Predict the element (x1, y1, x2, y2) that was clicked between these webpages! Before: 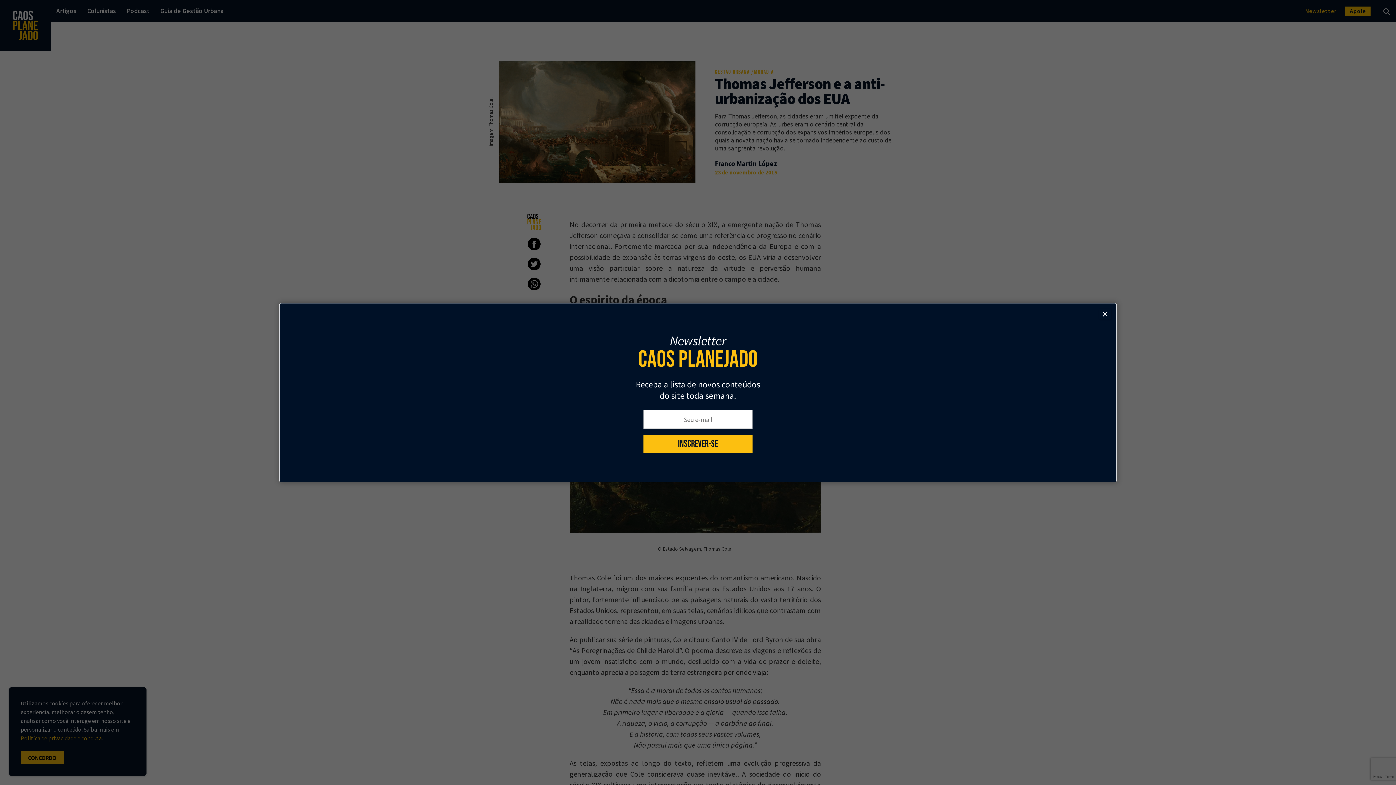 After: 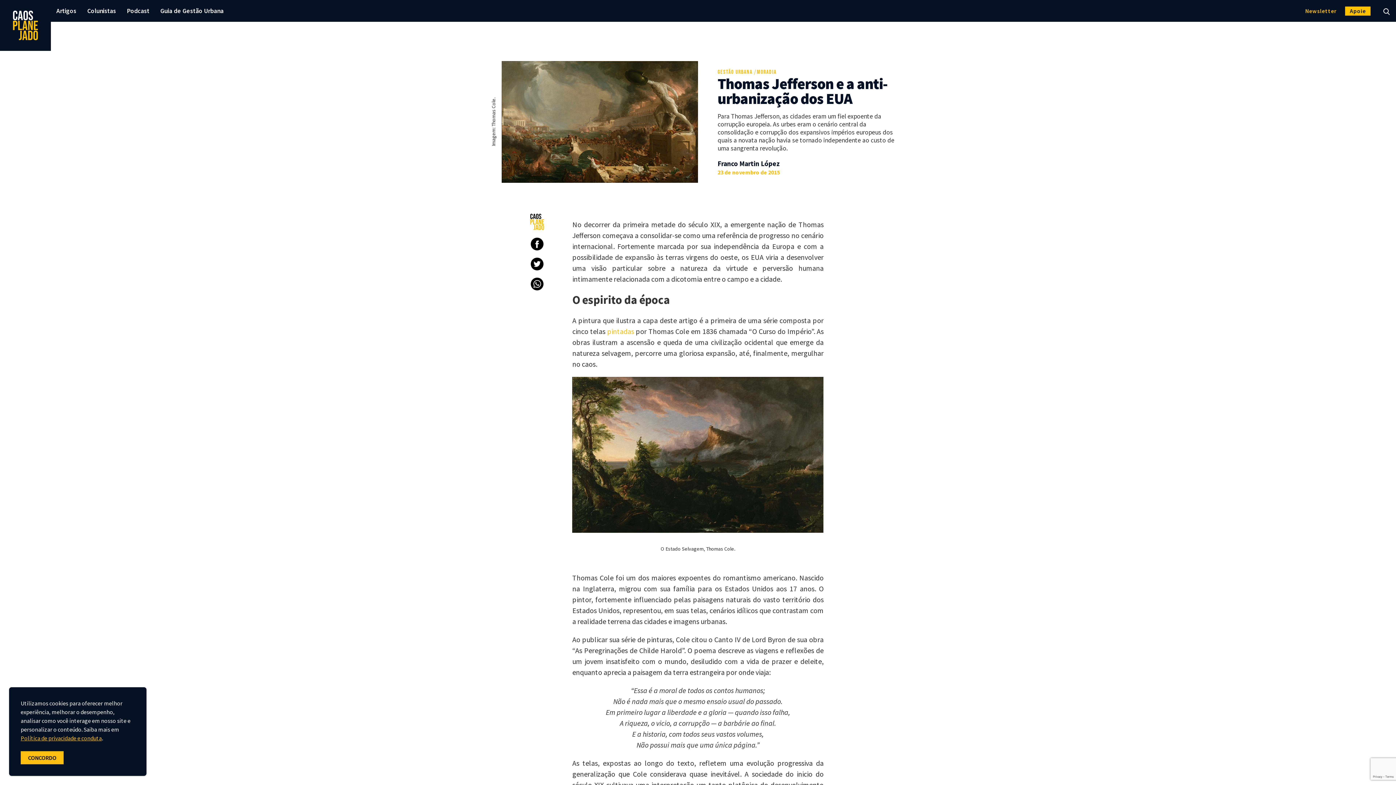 Action: bbox: (1099, 308, 1111, 319) label: Close